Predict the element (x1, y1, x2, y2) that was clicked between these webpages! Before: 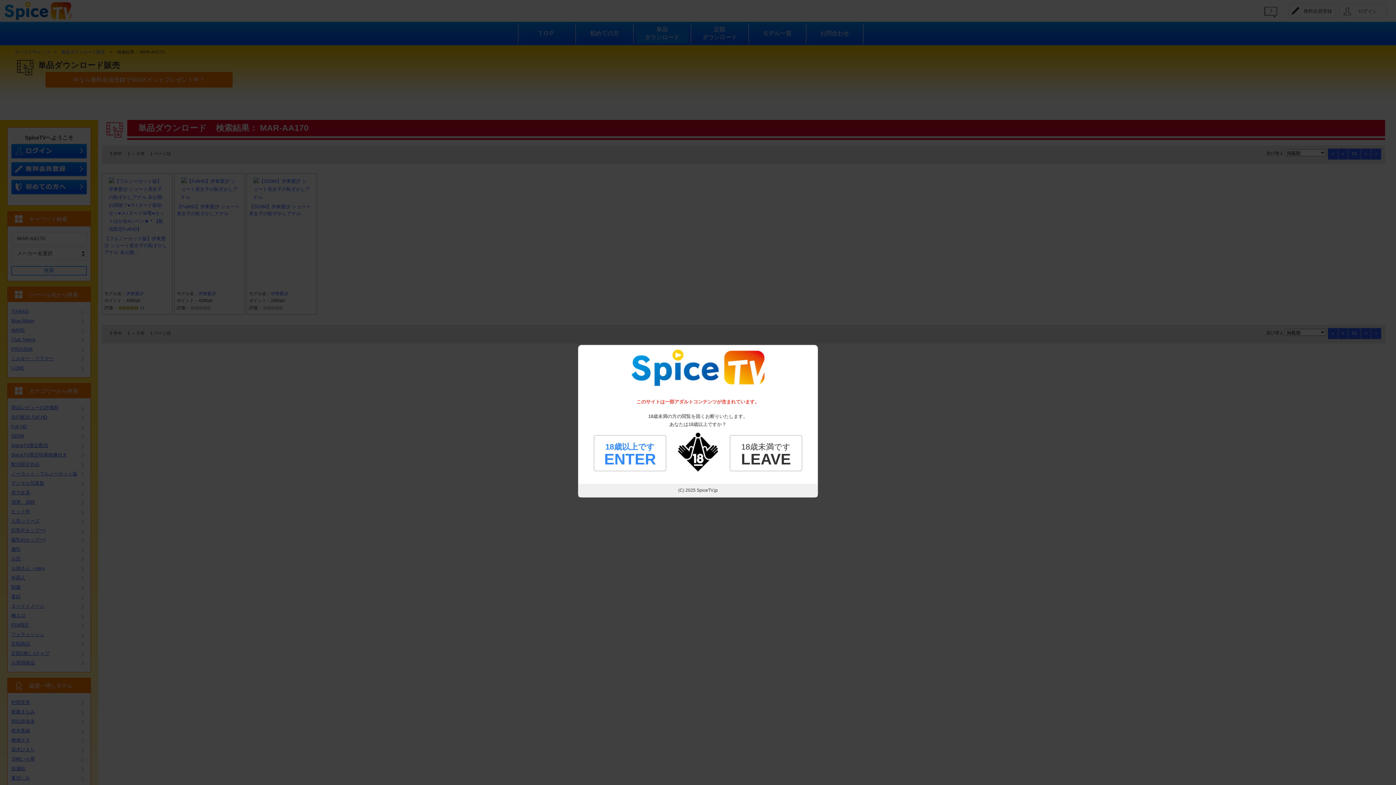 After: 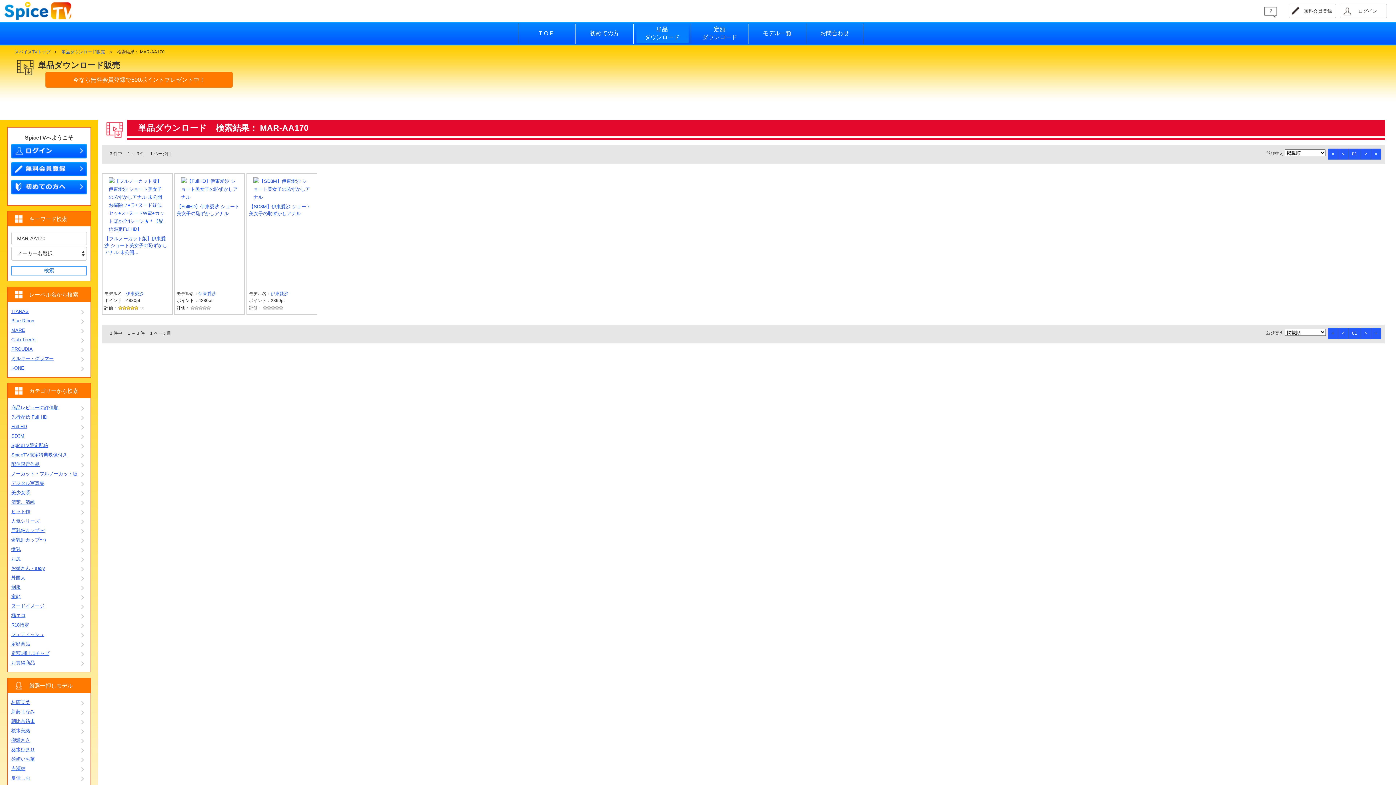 Action: bbox: (593, 435, 666, 471) label: 18歳以上です ENTER